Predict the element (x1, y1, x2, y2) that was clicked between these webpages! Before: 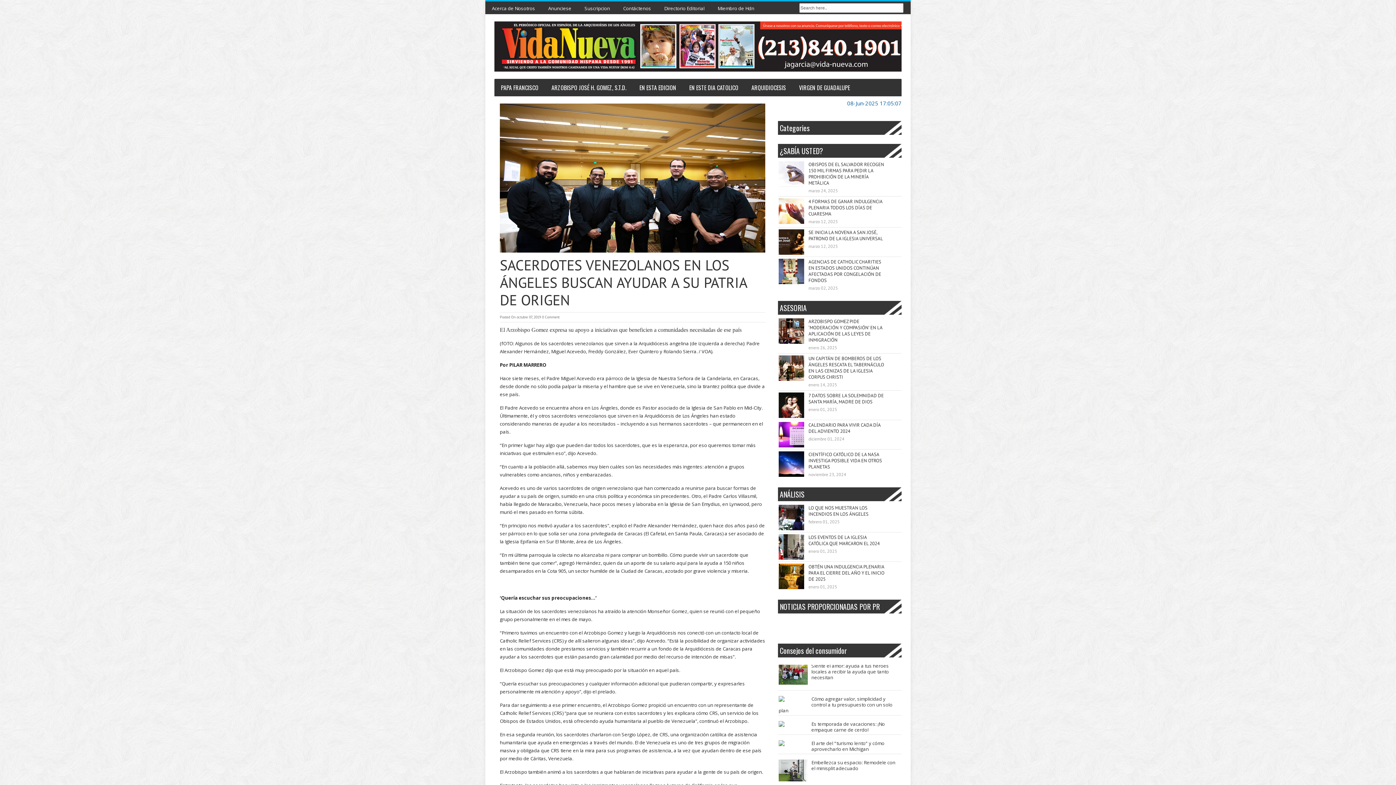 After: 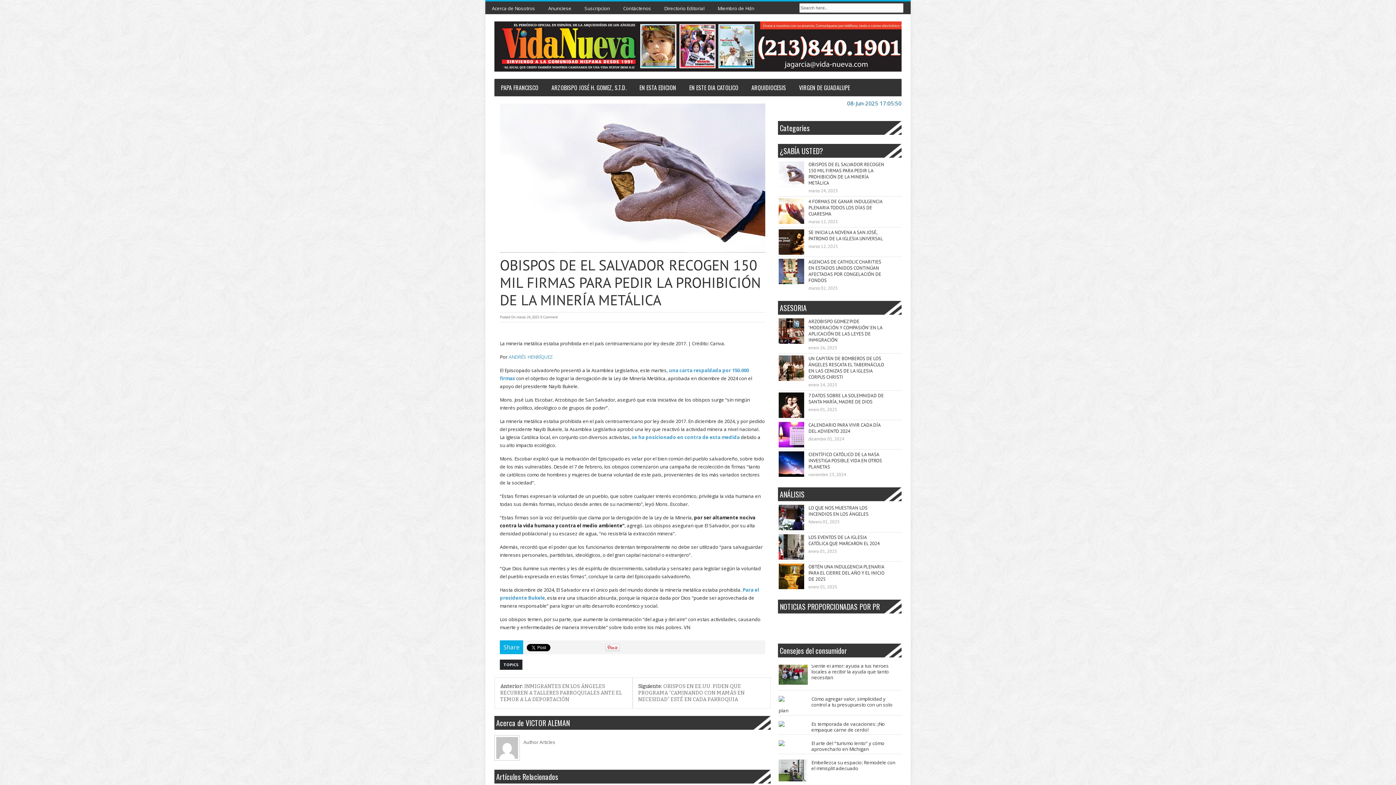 Action: bbox: (778, 161, 804, 187)